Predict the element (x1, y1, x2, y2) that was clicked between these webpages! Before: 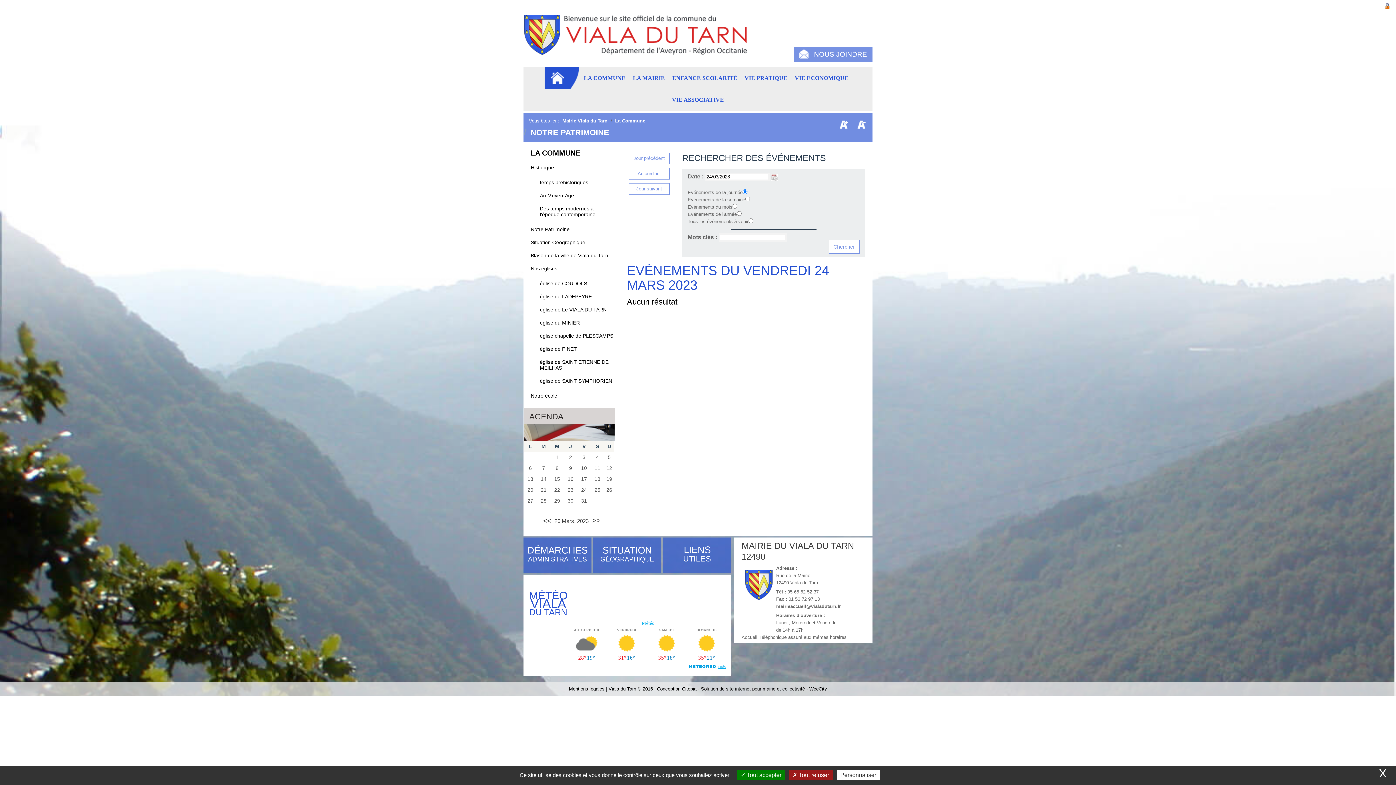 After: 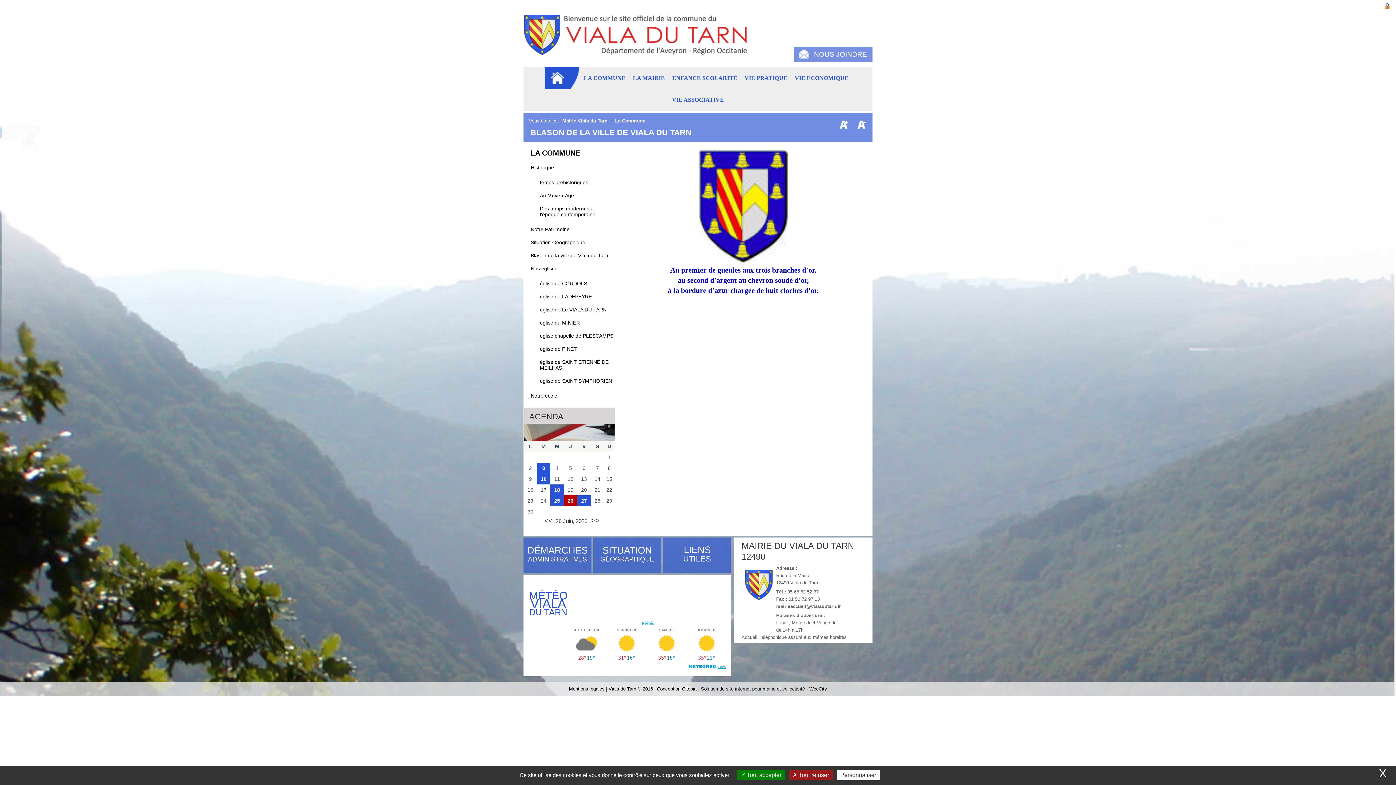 Action: bbox: (527, 249, 618, 262) label: Blason de la ville de Viala du Tarn